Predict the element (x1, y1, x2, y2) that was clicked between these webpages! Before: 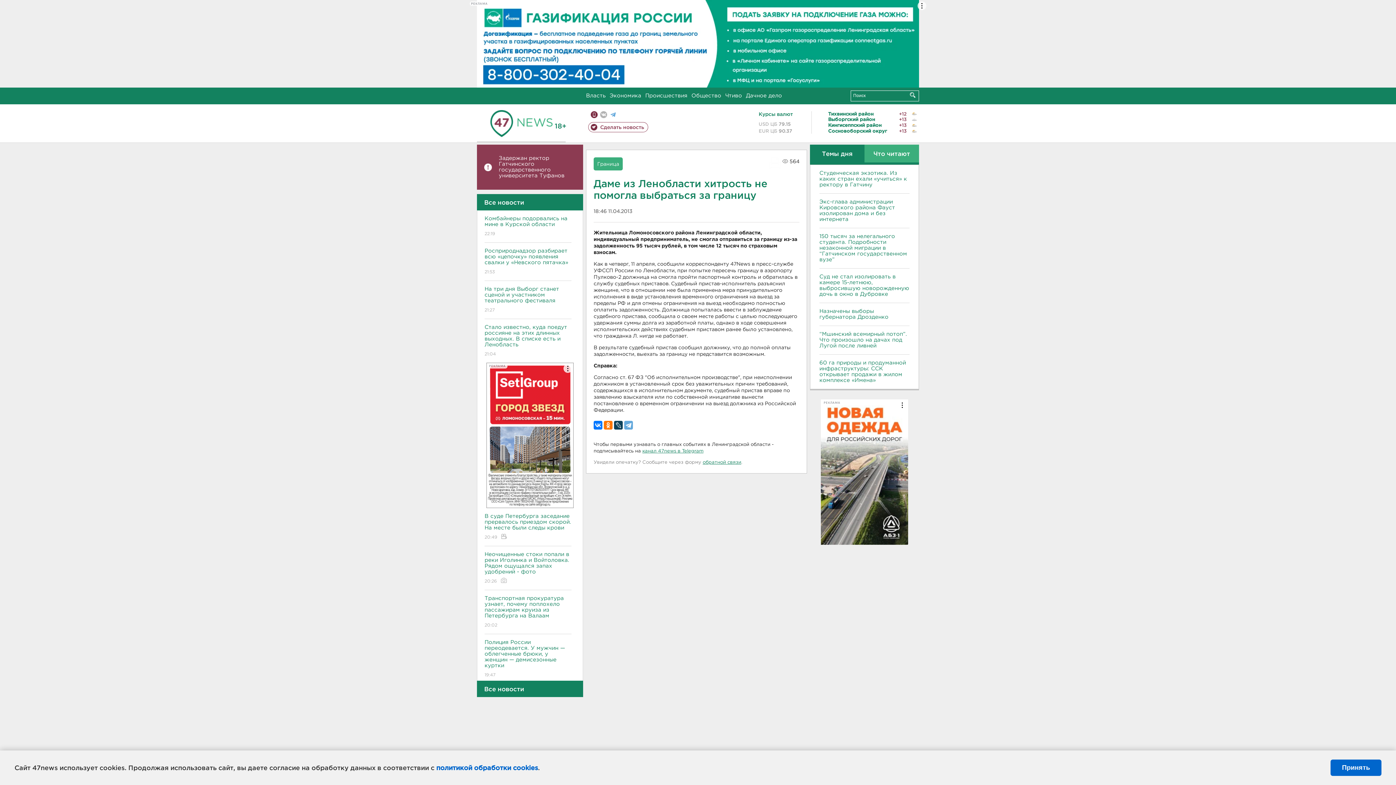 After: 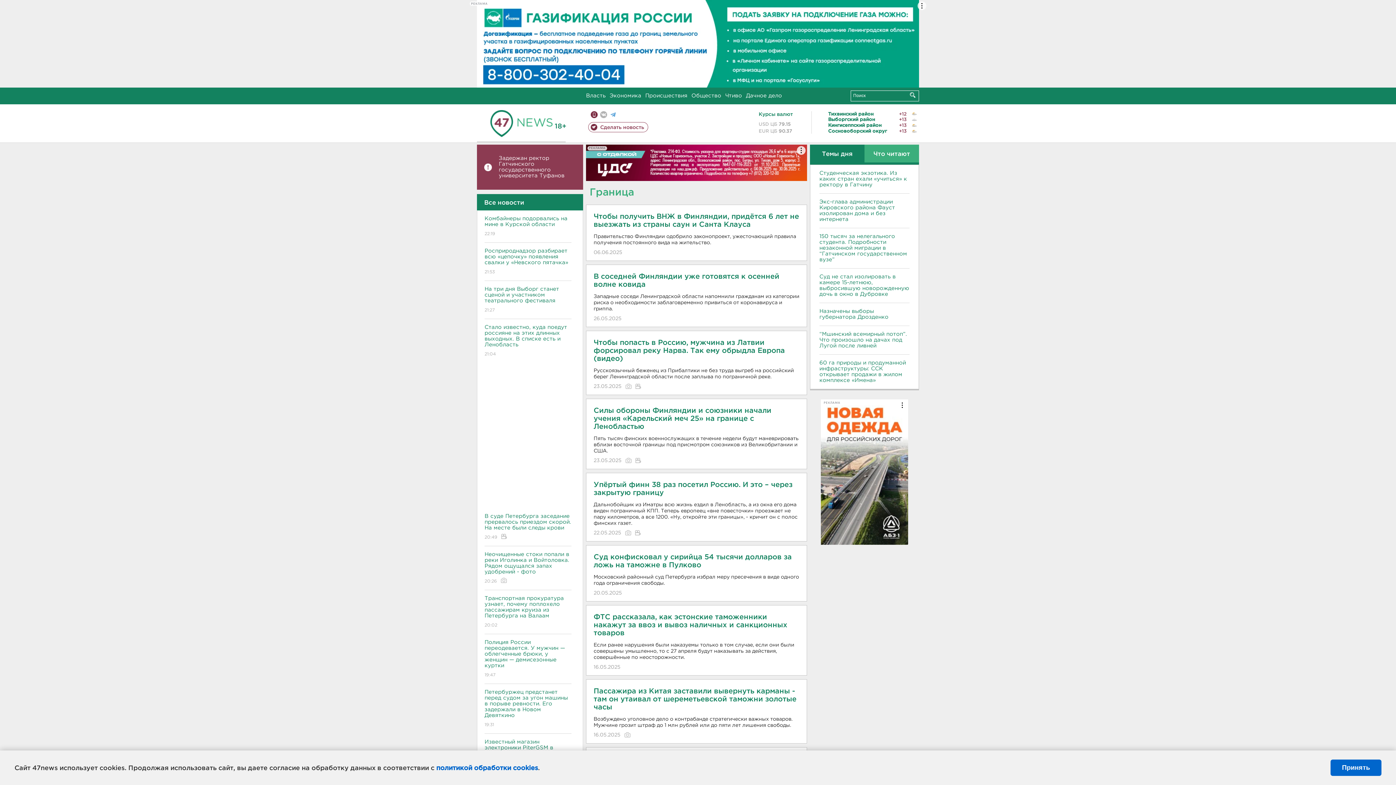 Action: label: Граница bbox: (597, 162, 619, 166)